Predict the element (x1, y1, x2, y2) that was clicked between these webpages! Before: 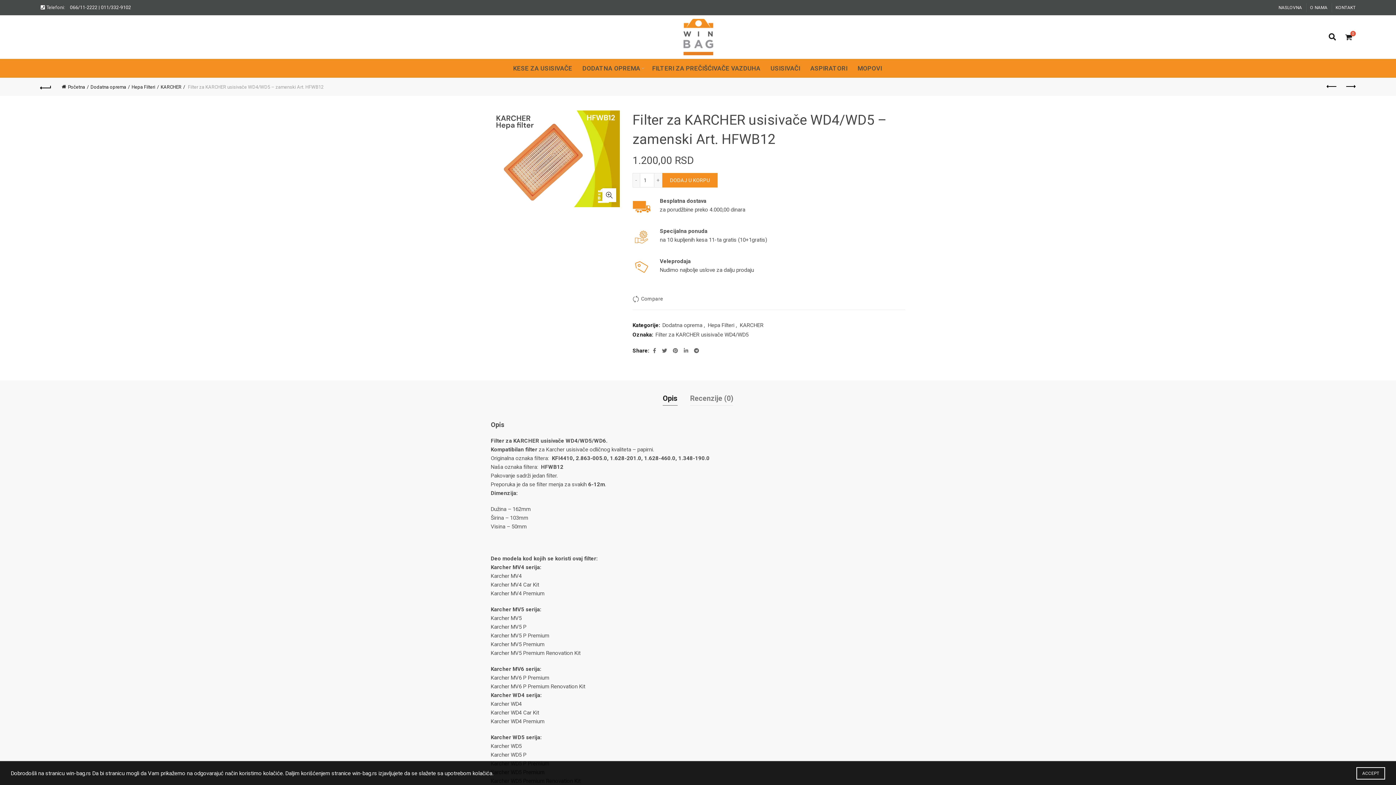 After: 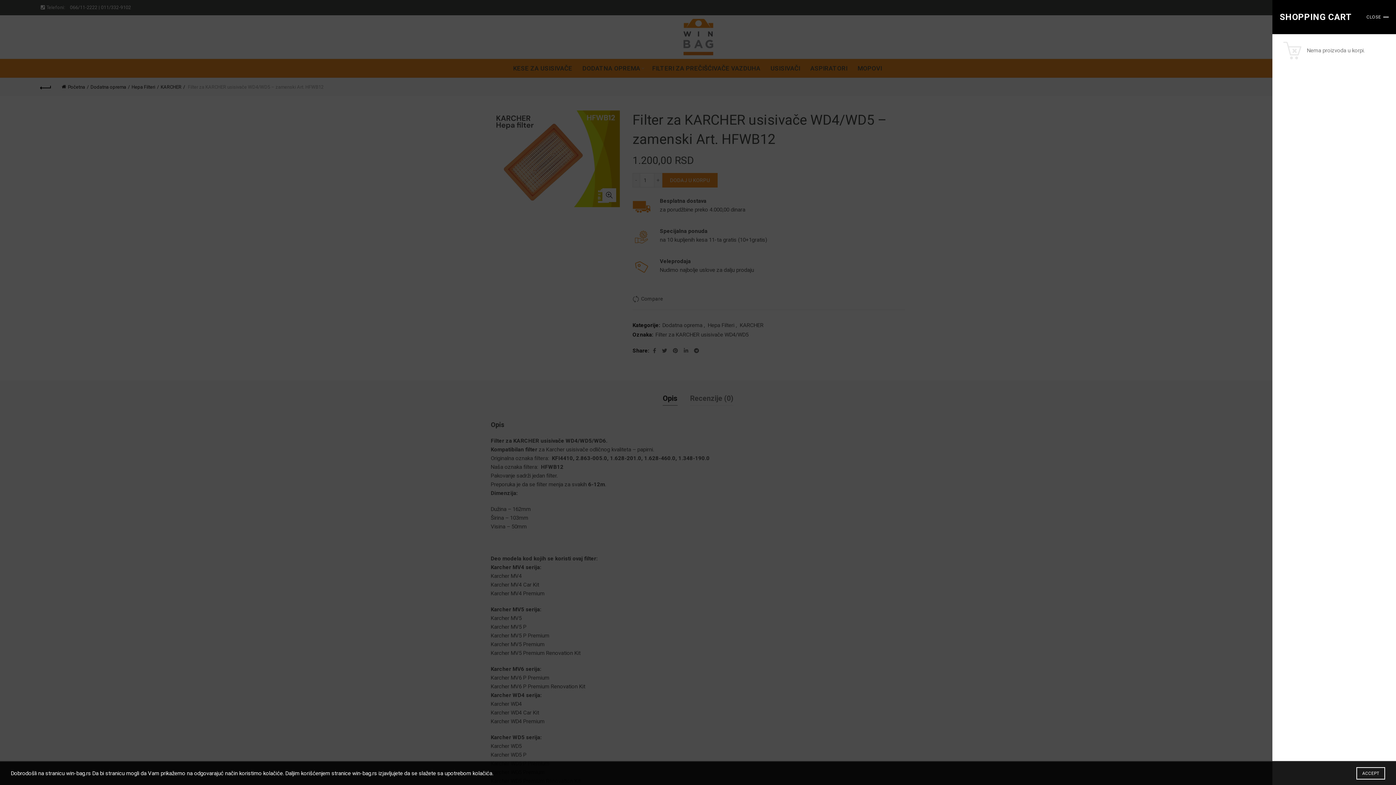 Action: label:  
0 bbox: (1343, 31, 1356, 42)